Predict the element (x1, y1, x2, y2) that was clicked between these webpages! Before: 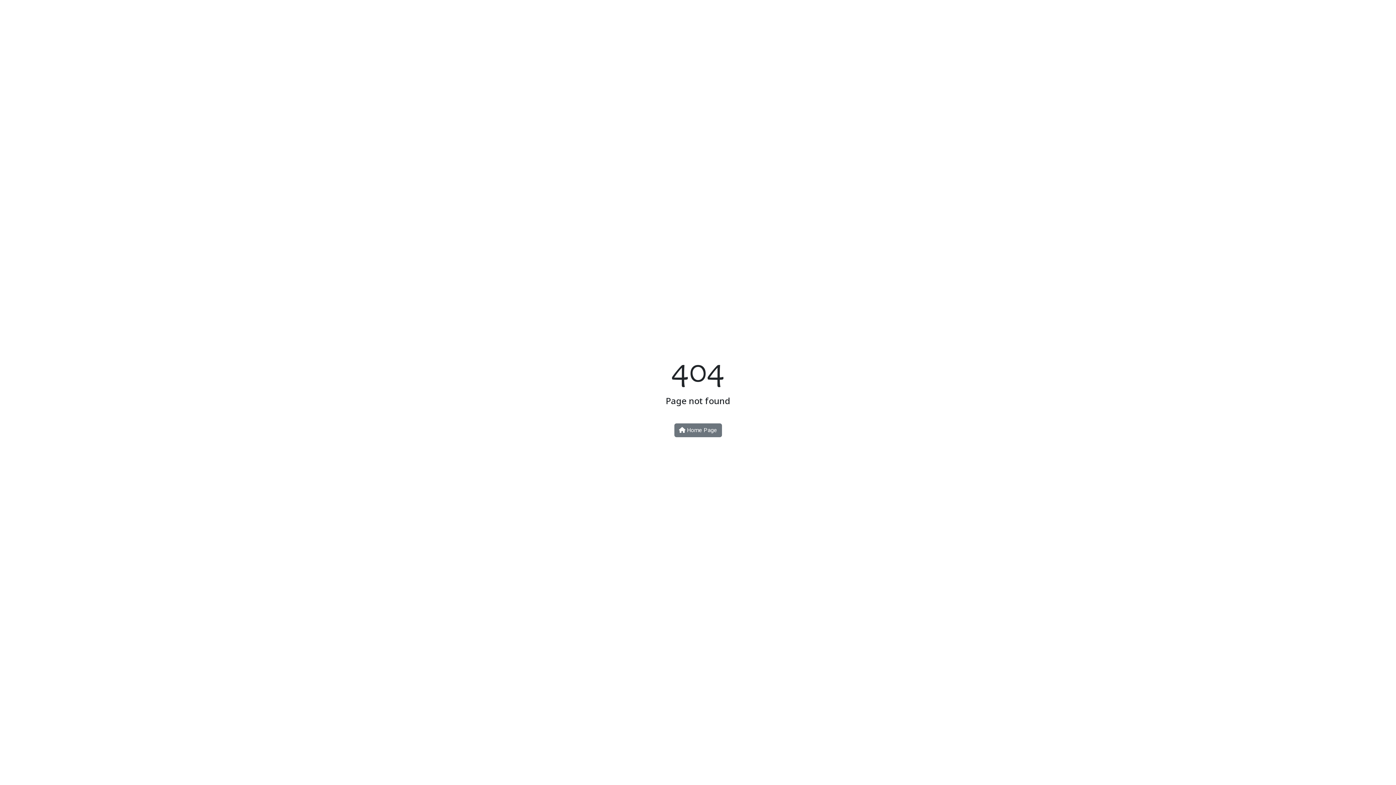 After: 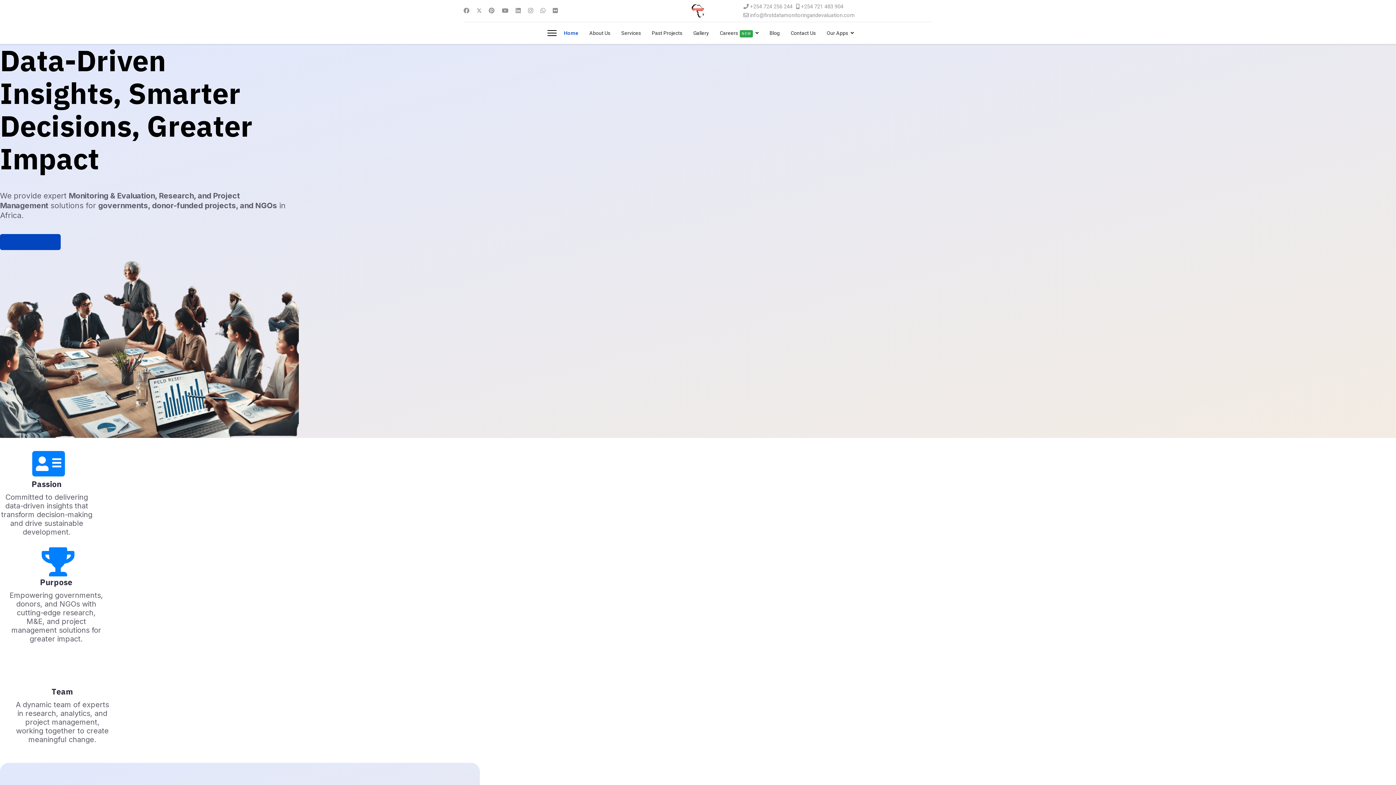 Action: label:  Home Page bbox: (674, 423, 722, 437)